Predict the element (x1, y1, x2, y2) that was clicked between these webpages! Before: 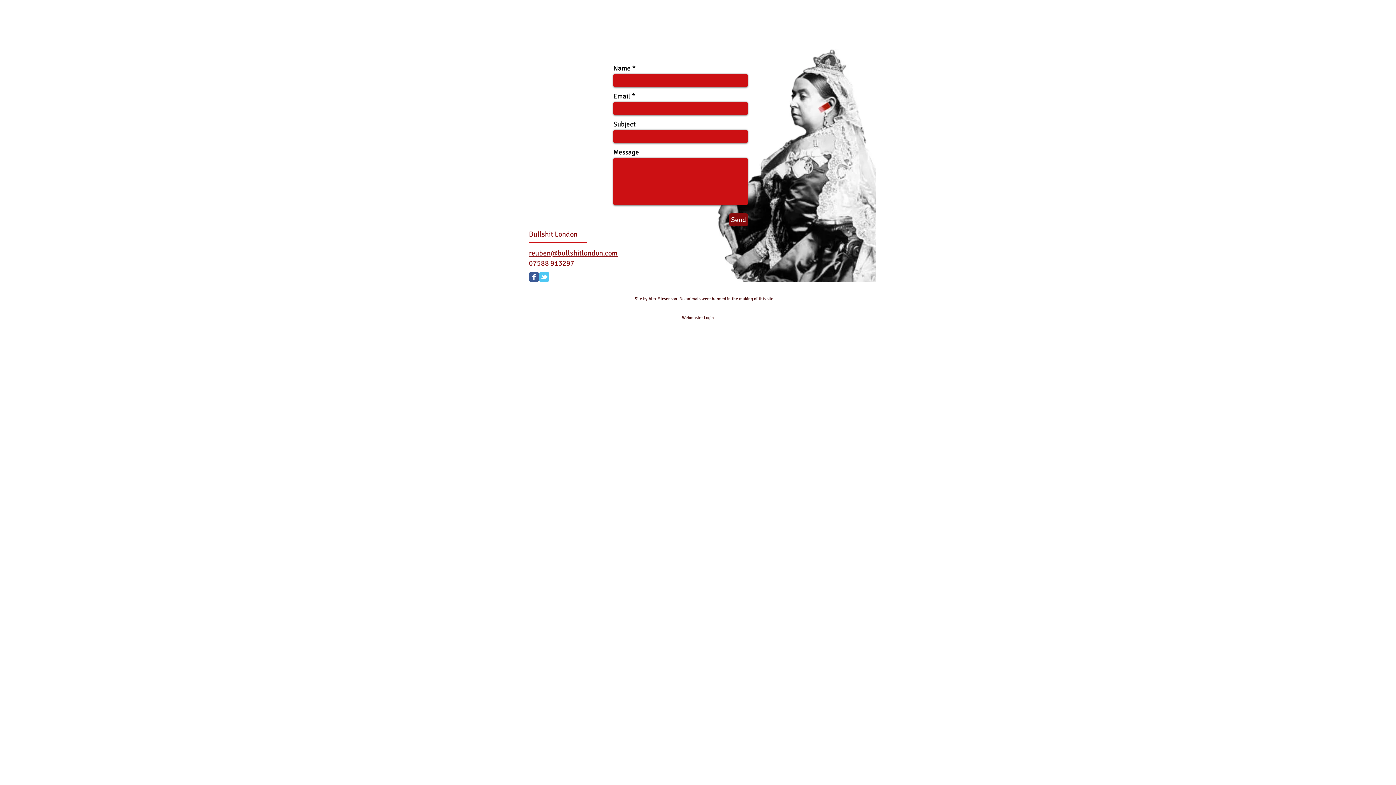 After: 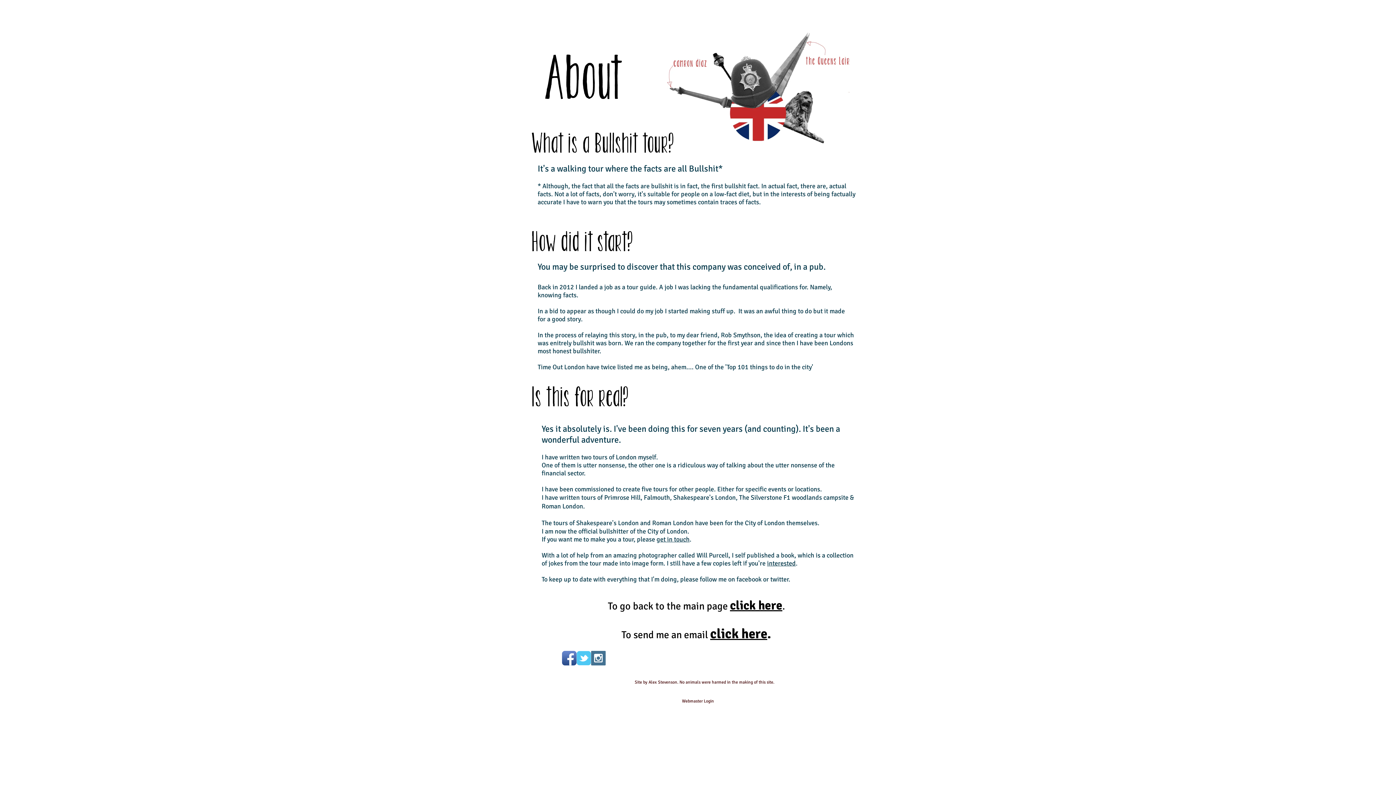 Action: bbox: (766, 308, 796, 344)